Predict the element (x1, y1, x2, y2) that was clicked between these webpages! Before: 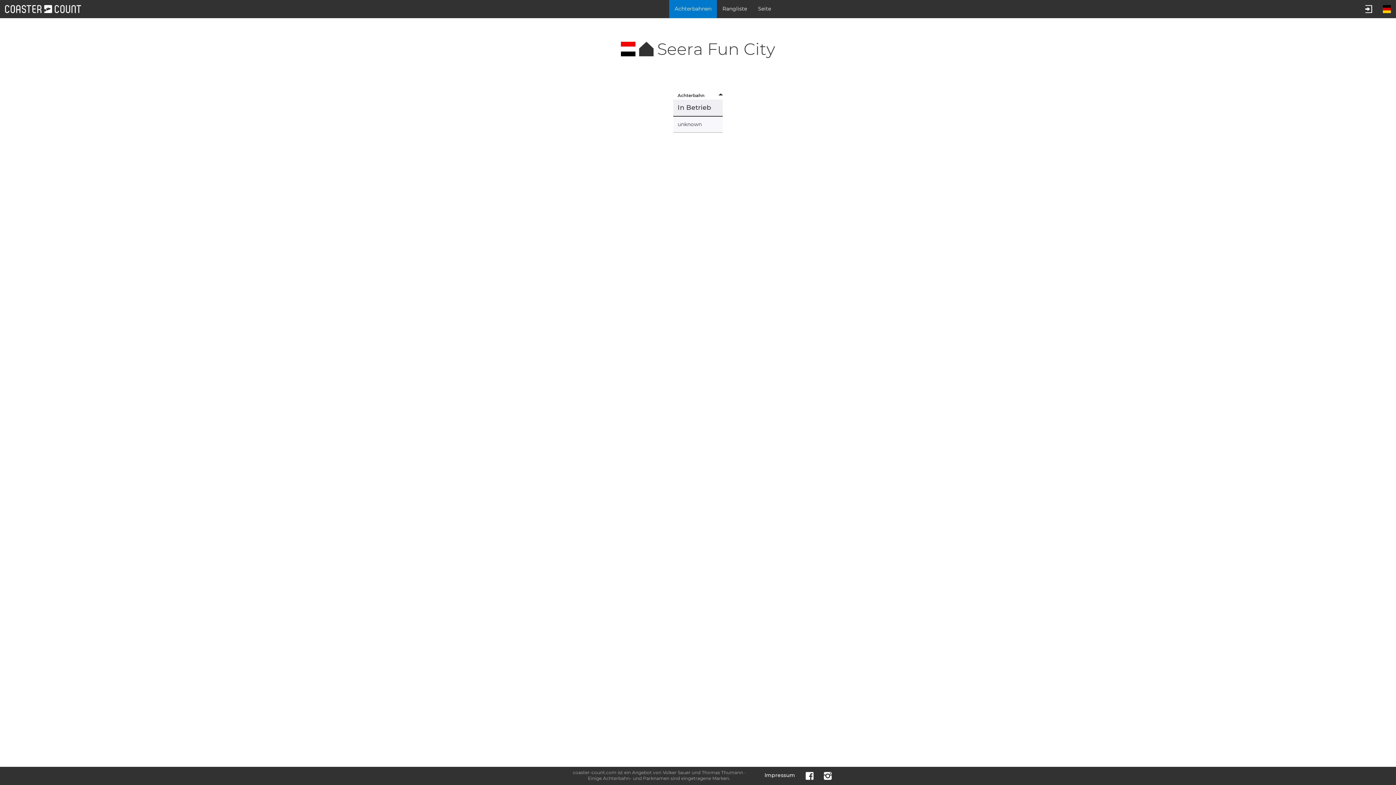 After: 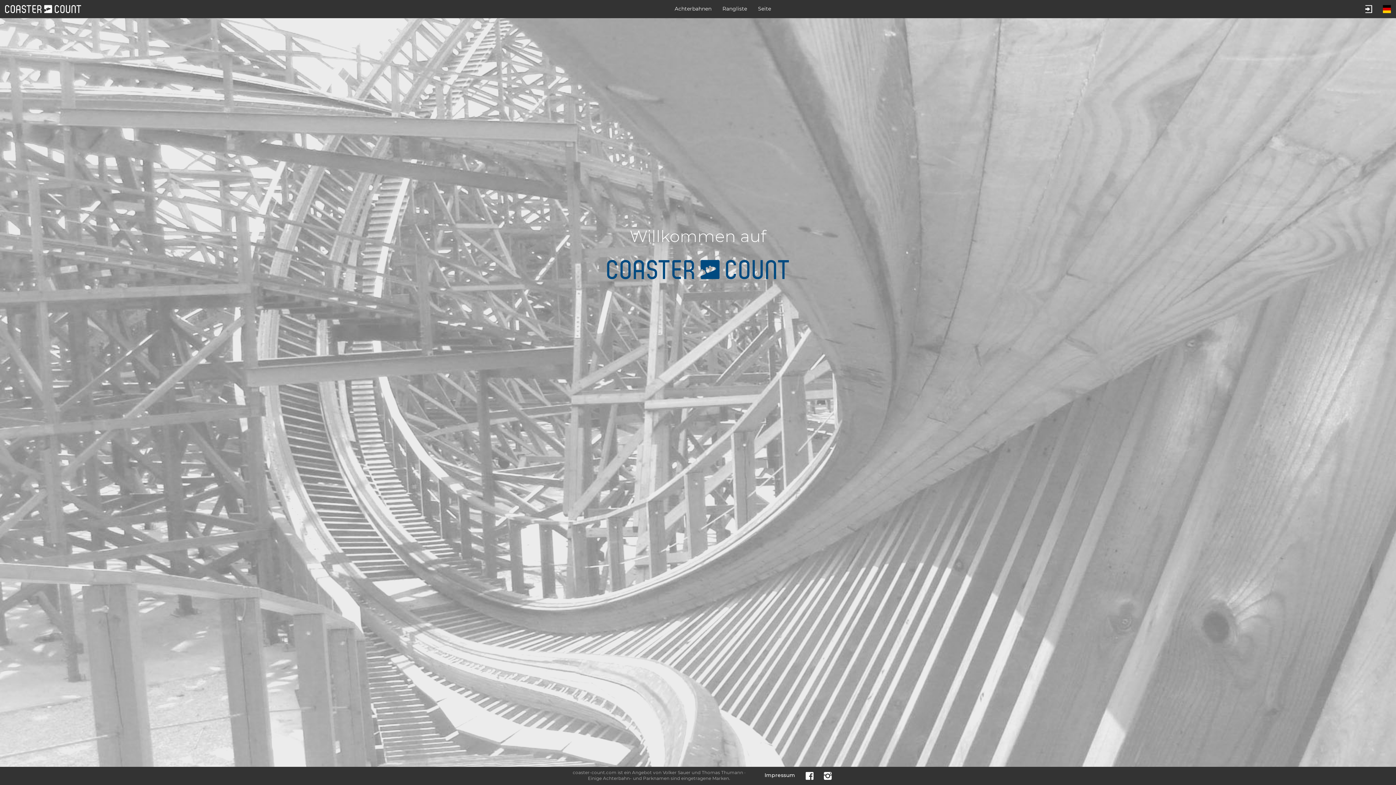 Action: bbox: (0, 0, 86, 18)